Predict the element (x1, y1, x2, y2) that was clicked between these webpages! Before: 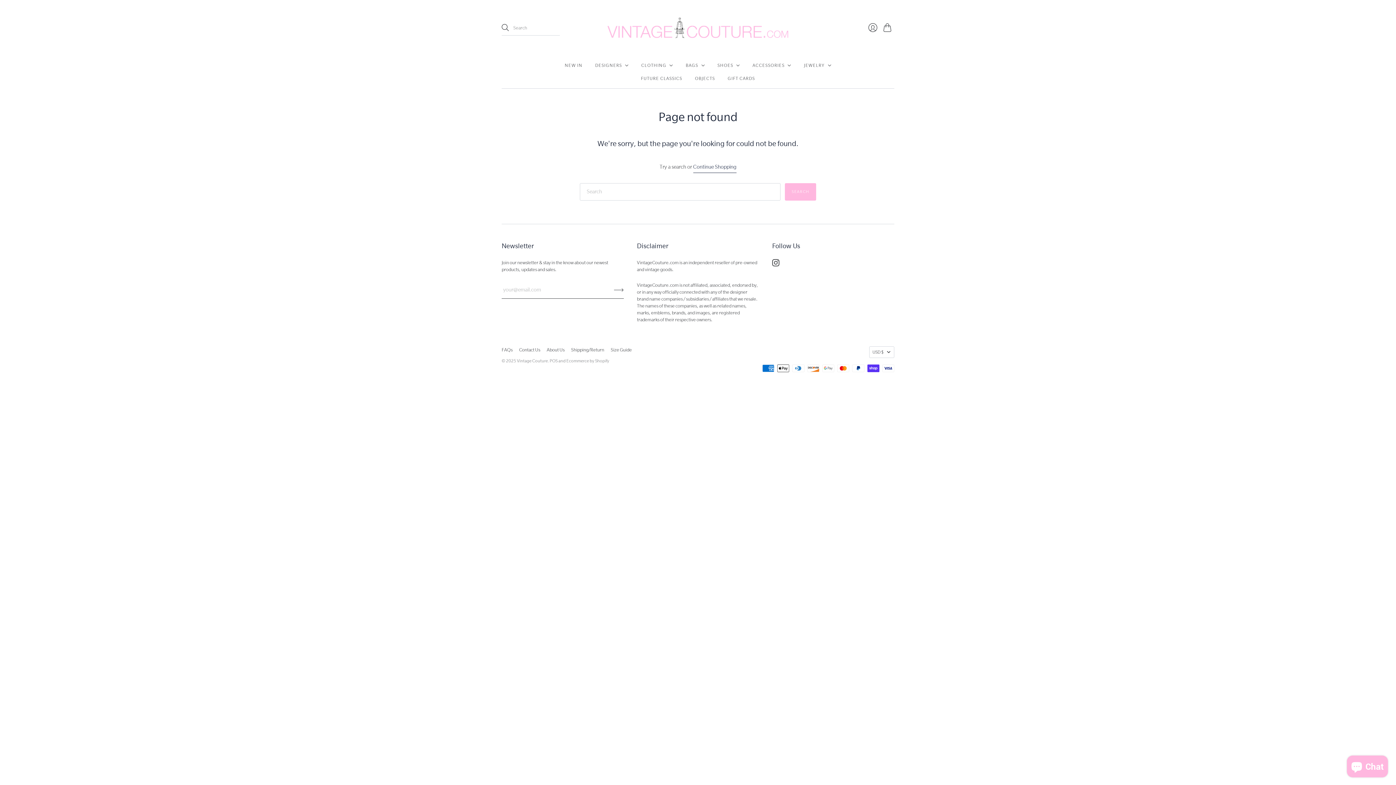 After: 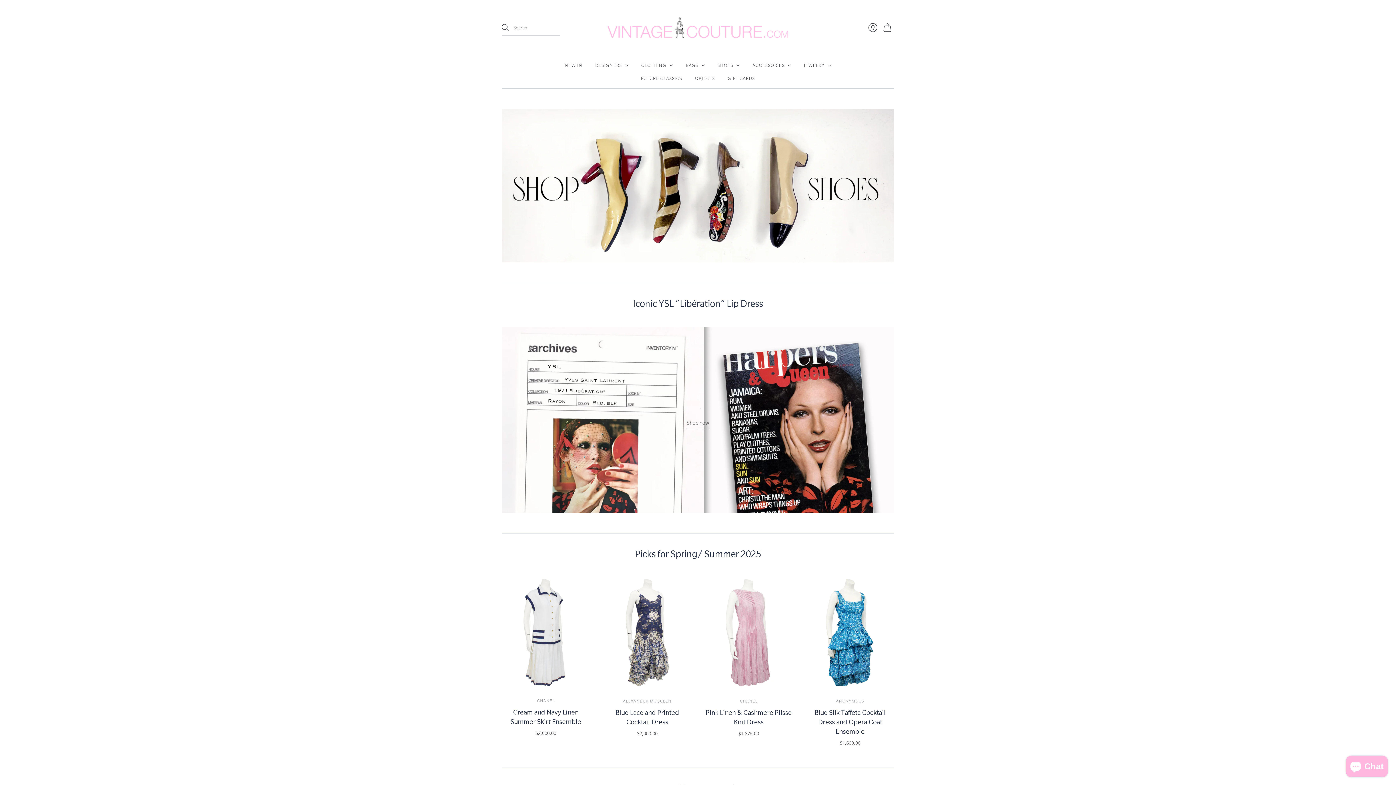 Action: label: Vintage Couture bbox: (517, 358, 548, 363)